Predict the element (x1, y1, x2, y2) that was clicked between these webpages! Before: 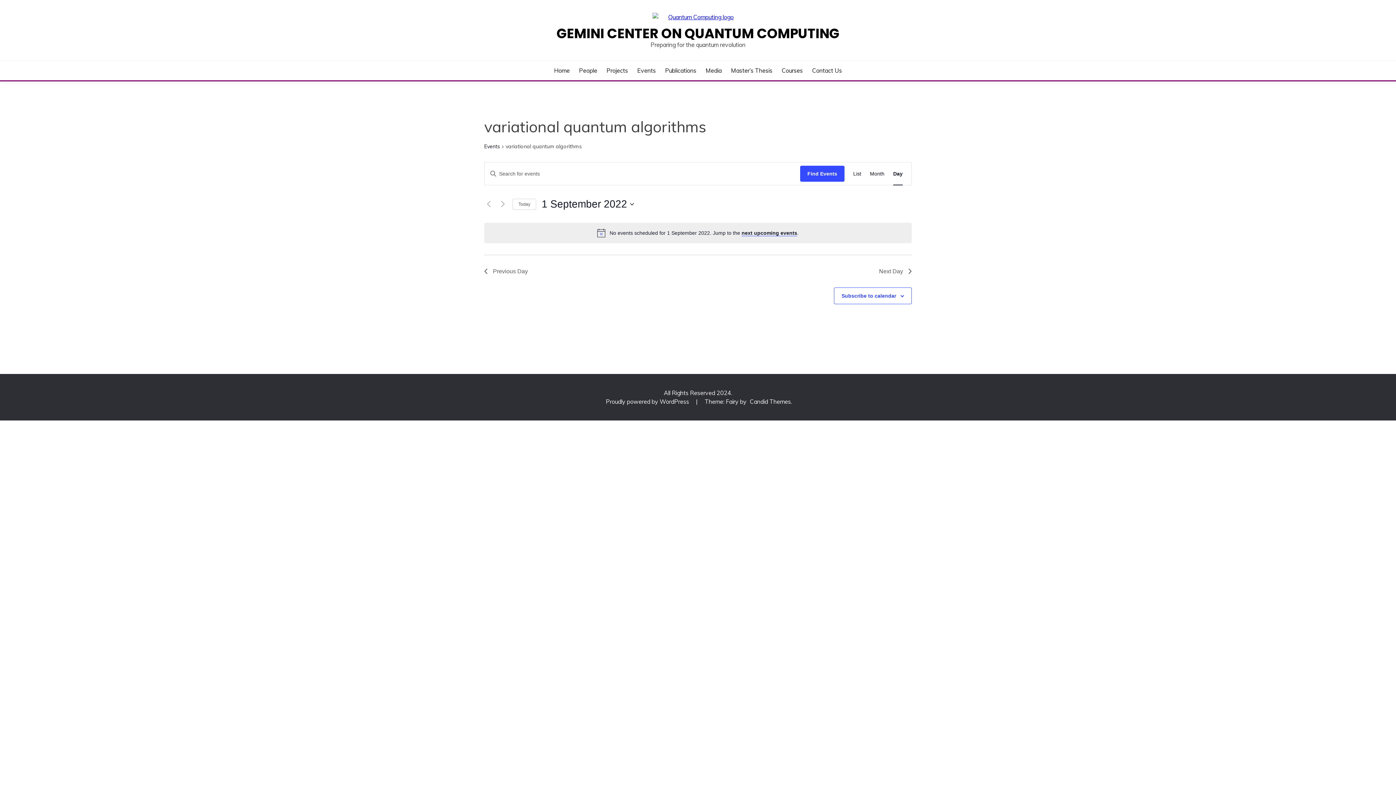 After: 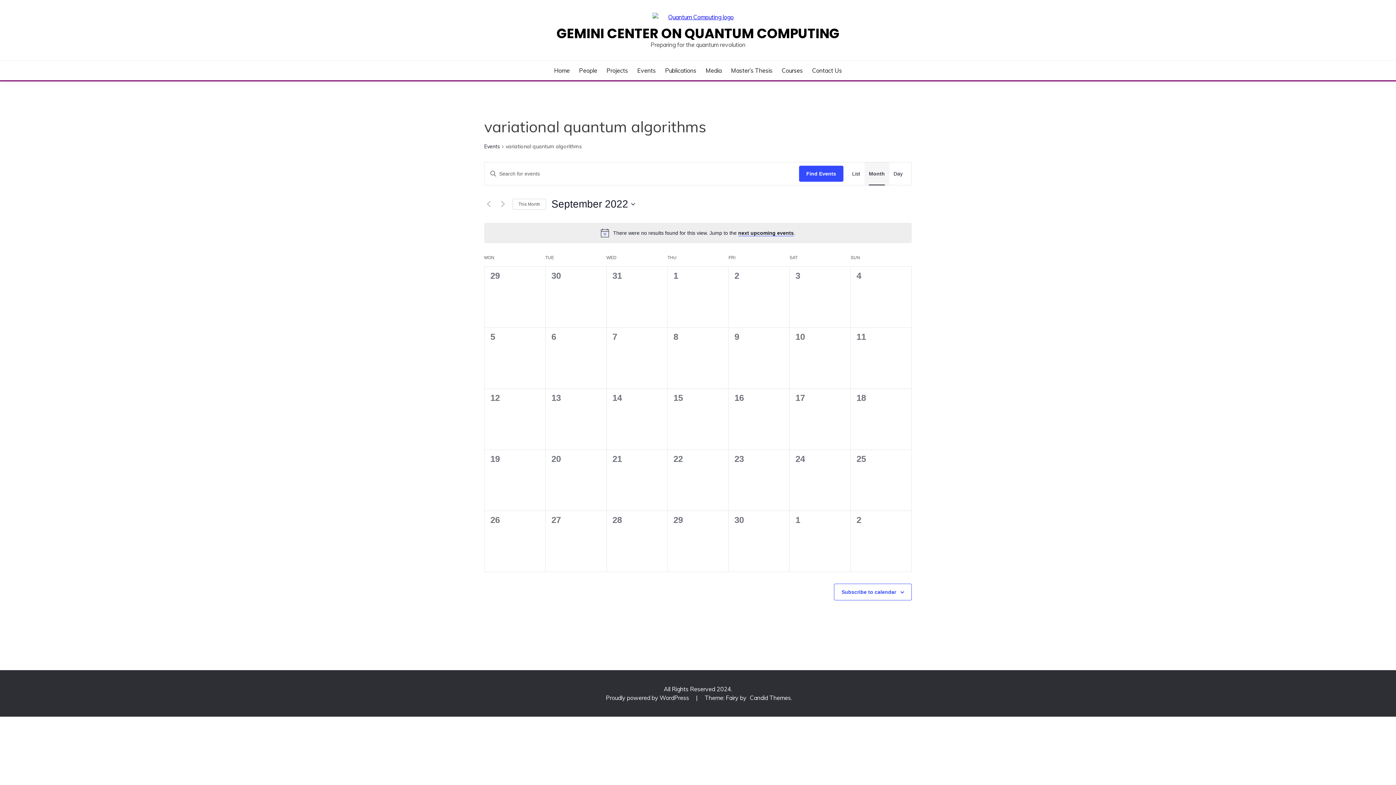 Action: label: Display Events in Month View bbox: (870, 162, 884, 185)